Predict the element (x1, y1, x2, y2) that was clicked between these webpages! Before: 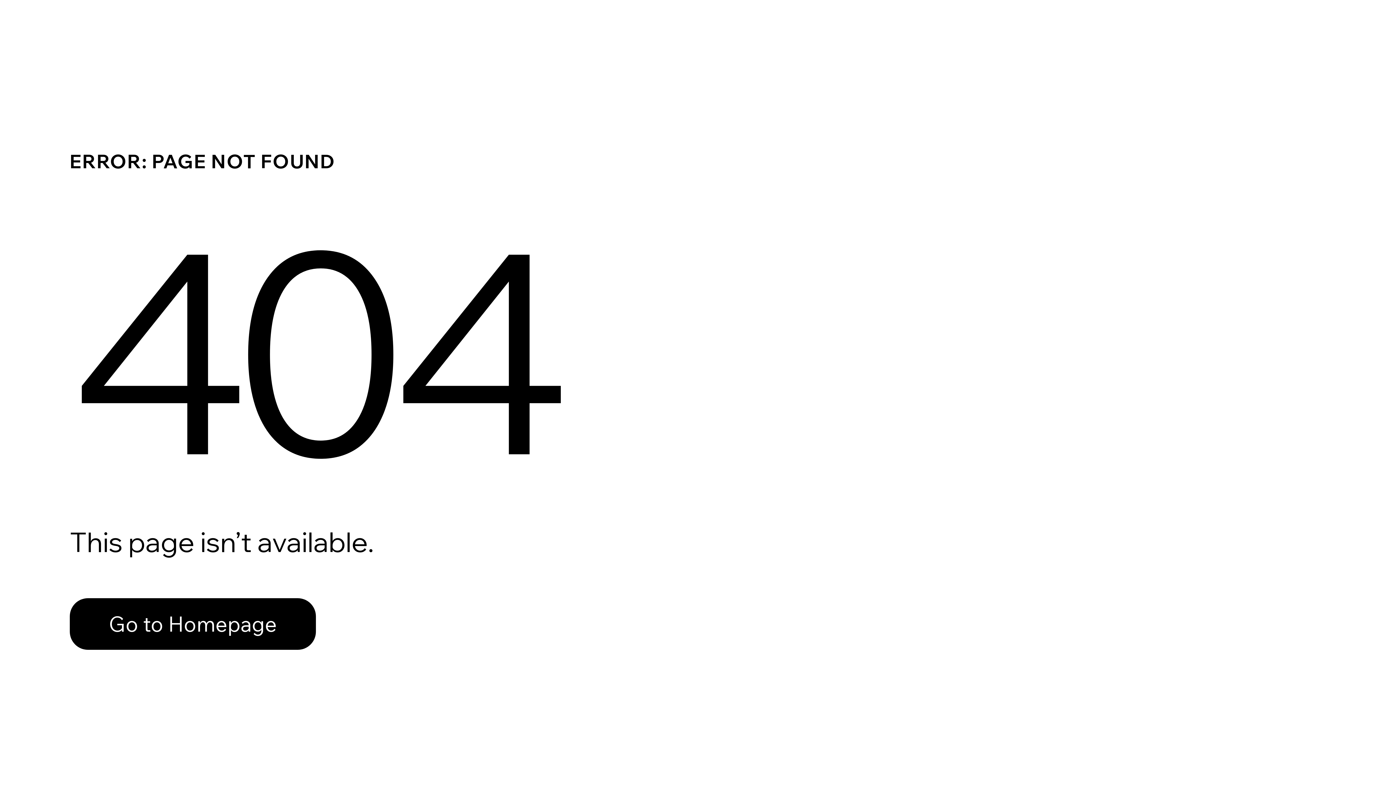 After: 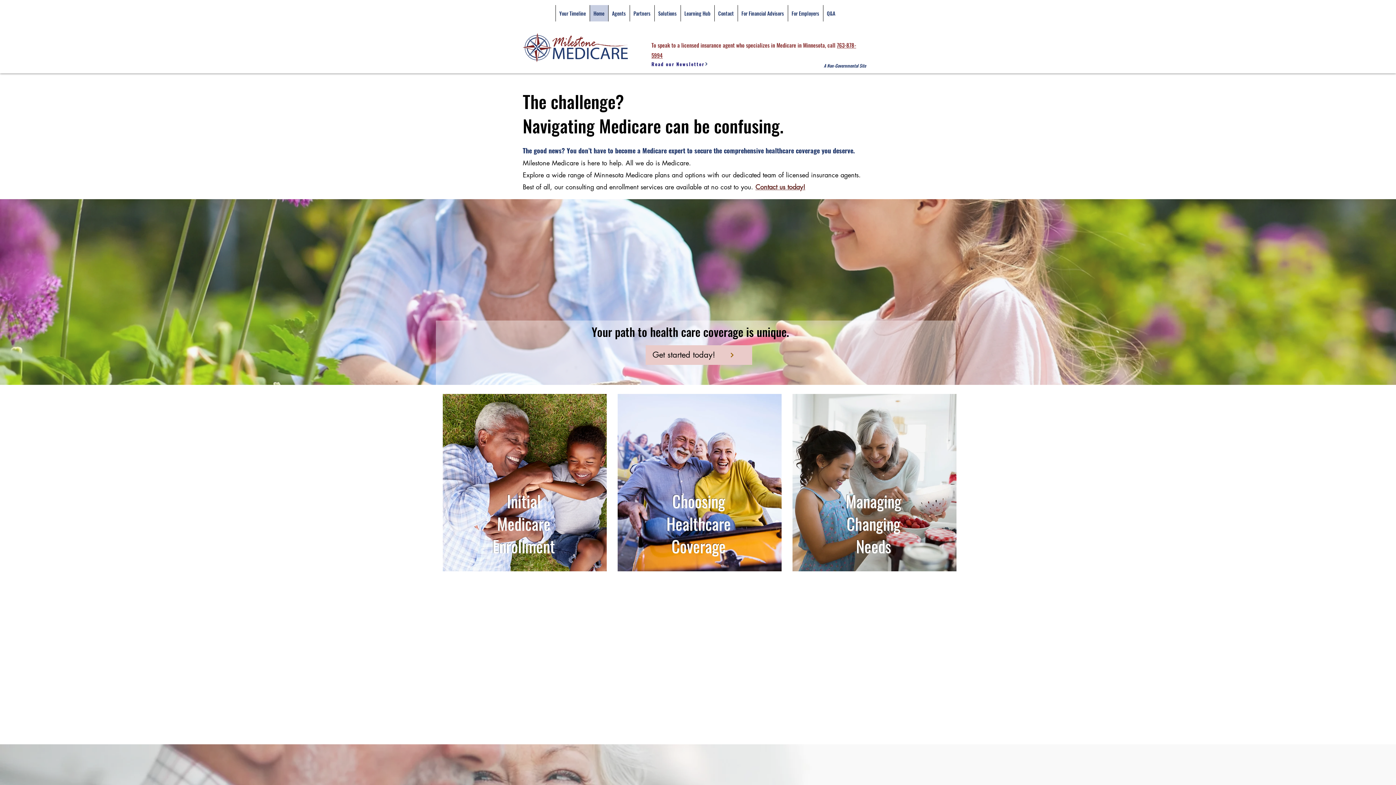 Action: label: Go to Homepage bbox: (69, 598, 316, 650)